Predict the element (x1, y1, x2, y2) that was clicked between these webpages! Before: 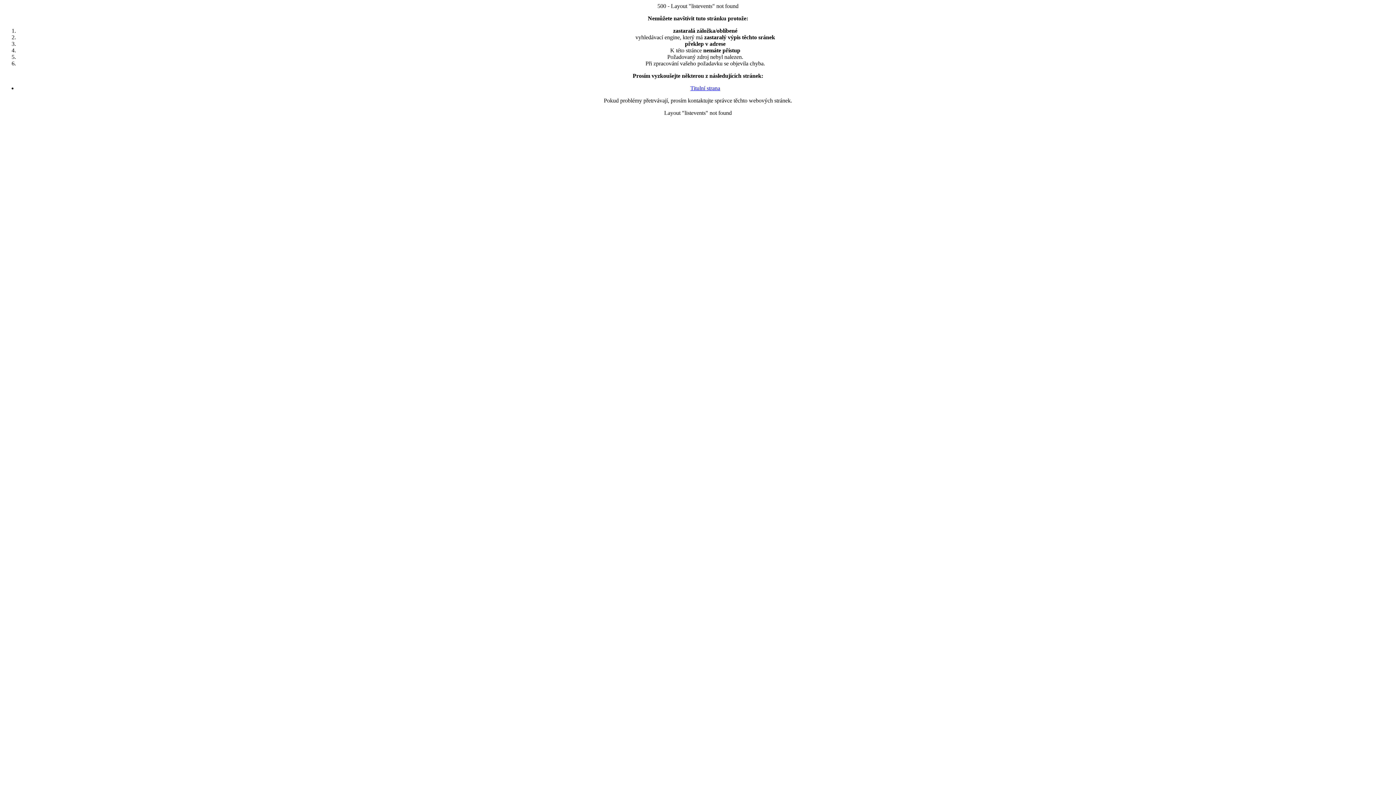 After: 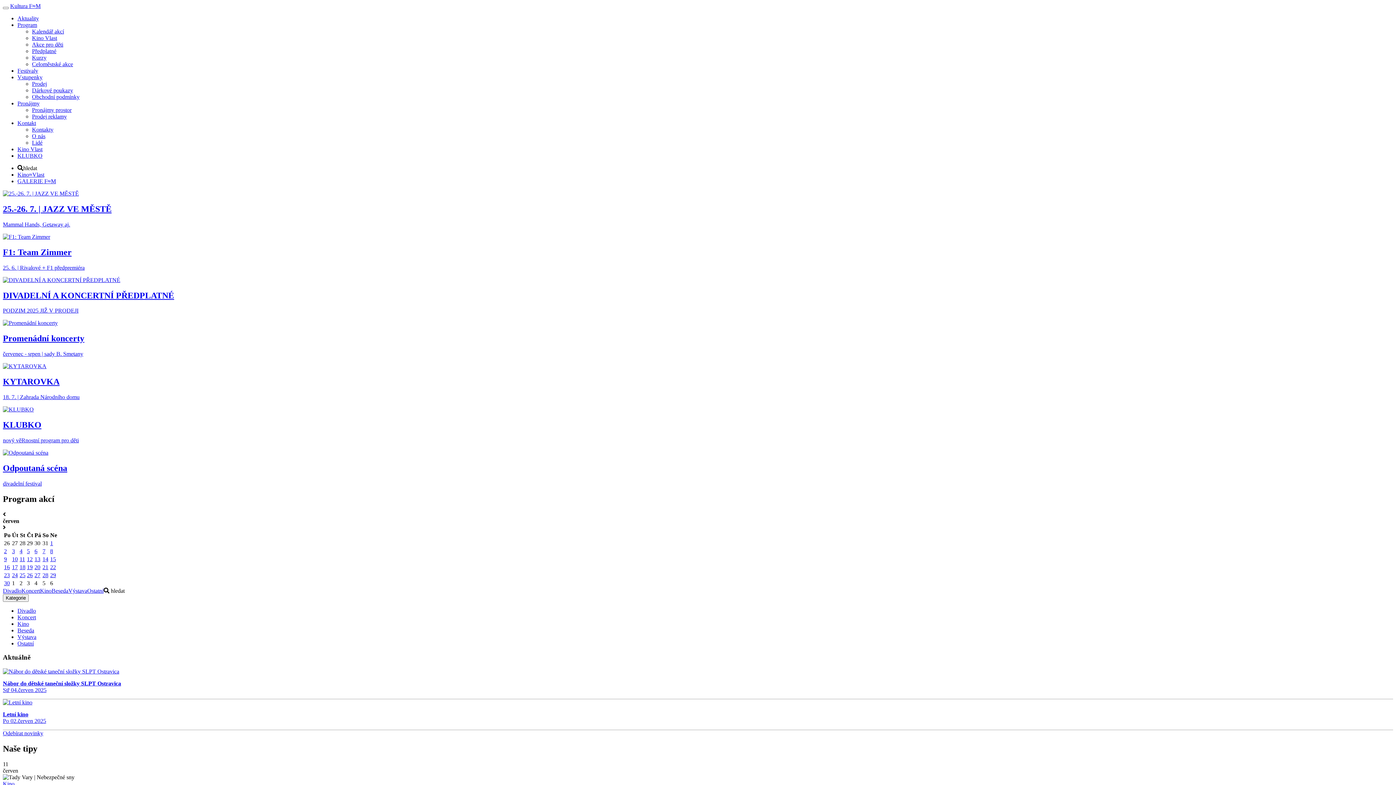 Action: label: Titulní strana bbox: (690, 85, 720, 91)